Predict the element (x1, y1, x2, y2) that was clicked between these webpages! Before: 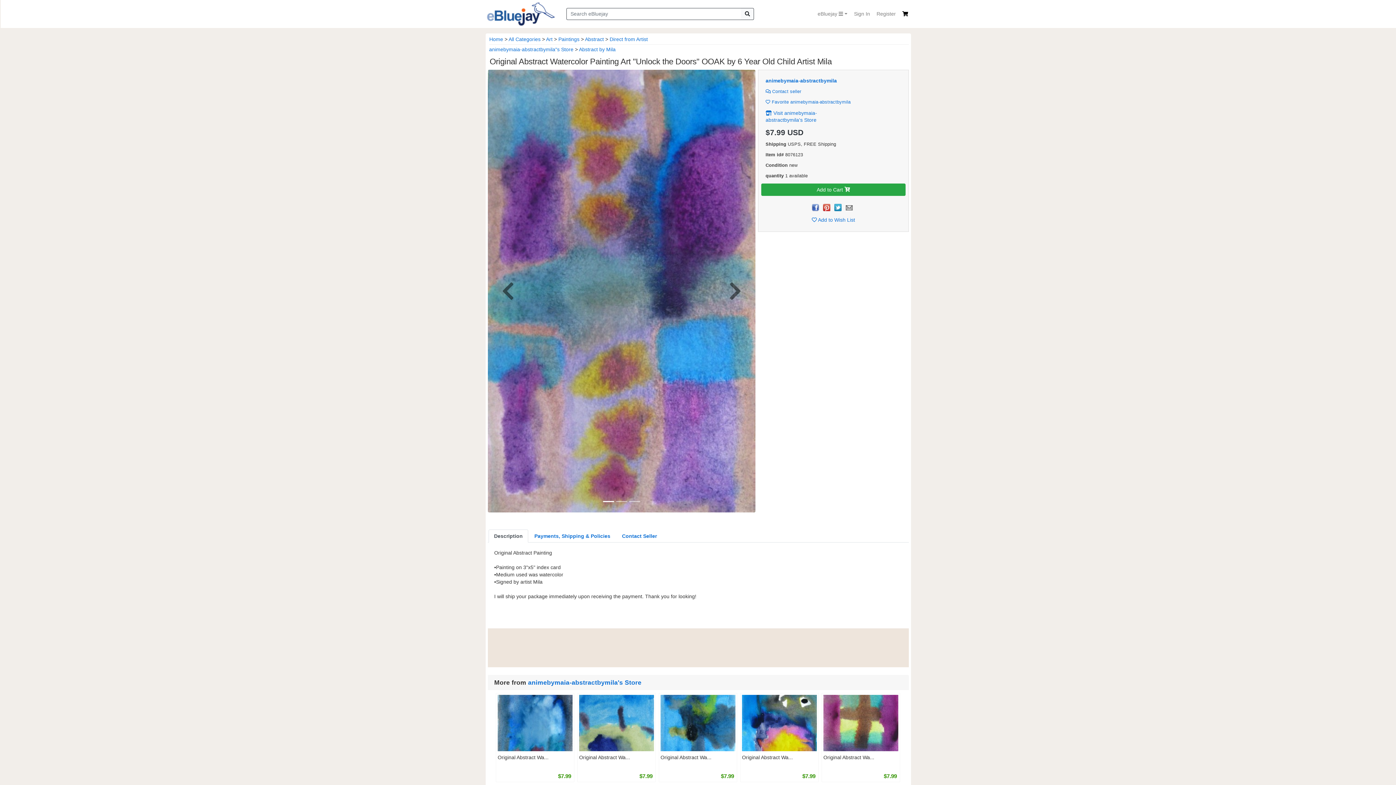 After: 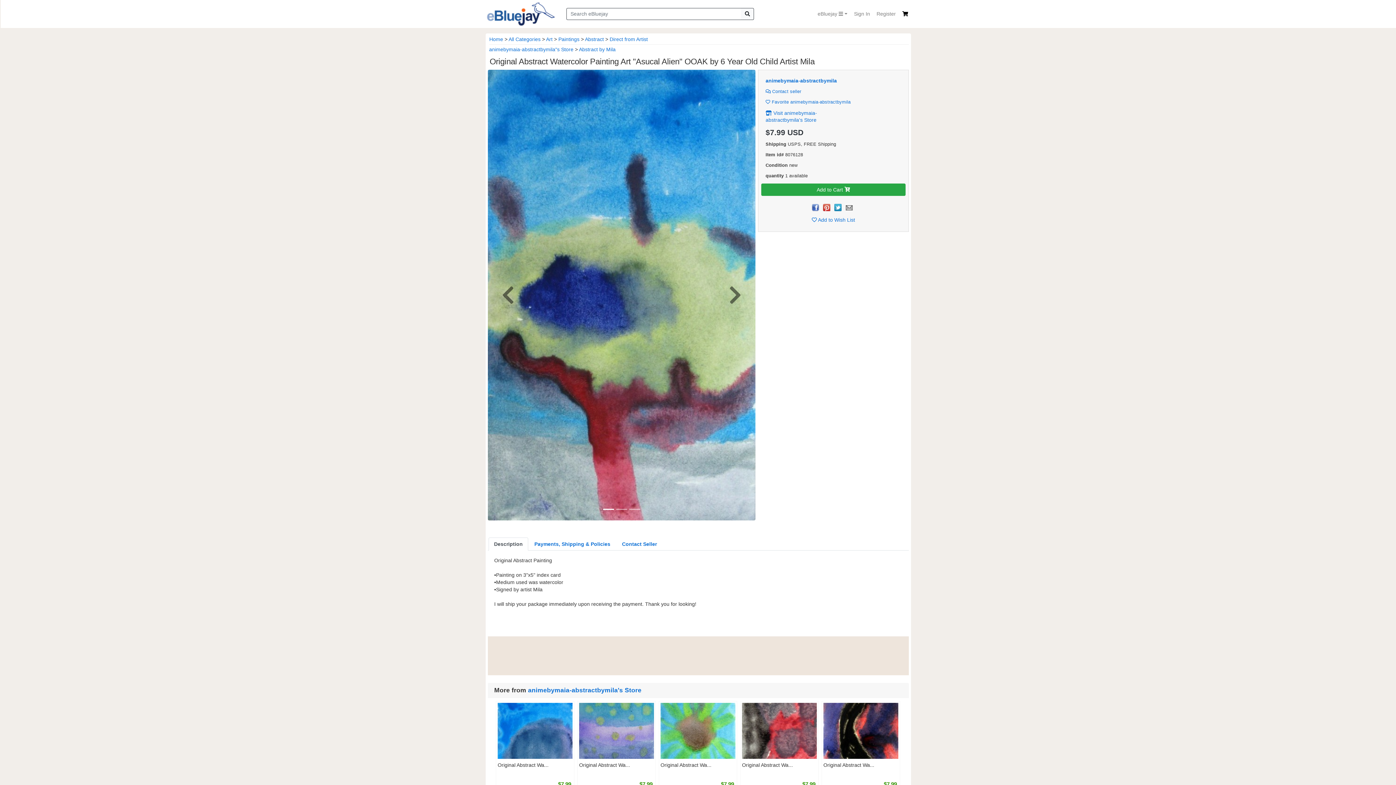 Action: bbox: (579, 721, 654, 727)